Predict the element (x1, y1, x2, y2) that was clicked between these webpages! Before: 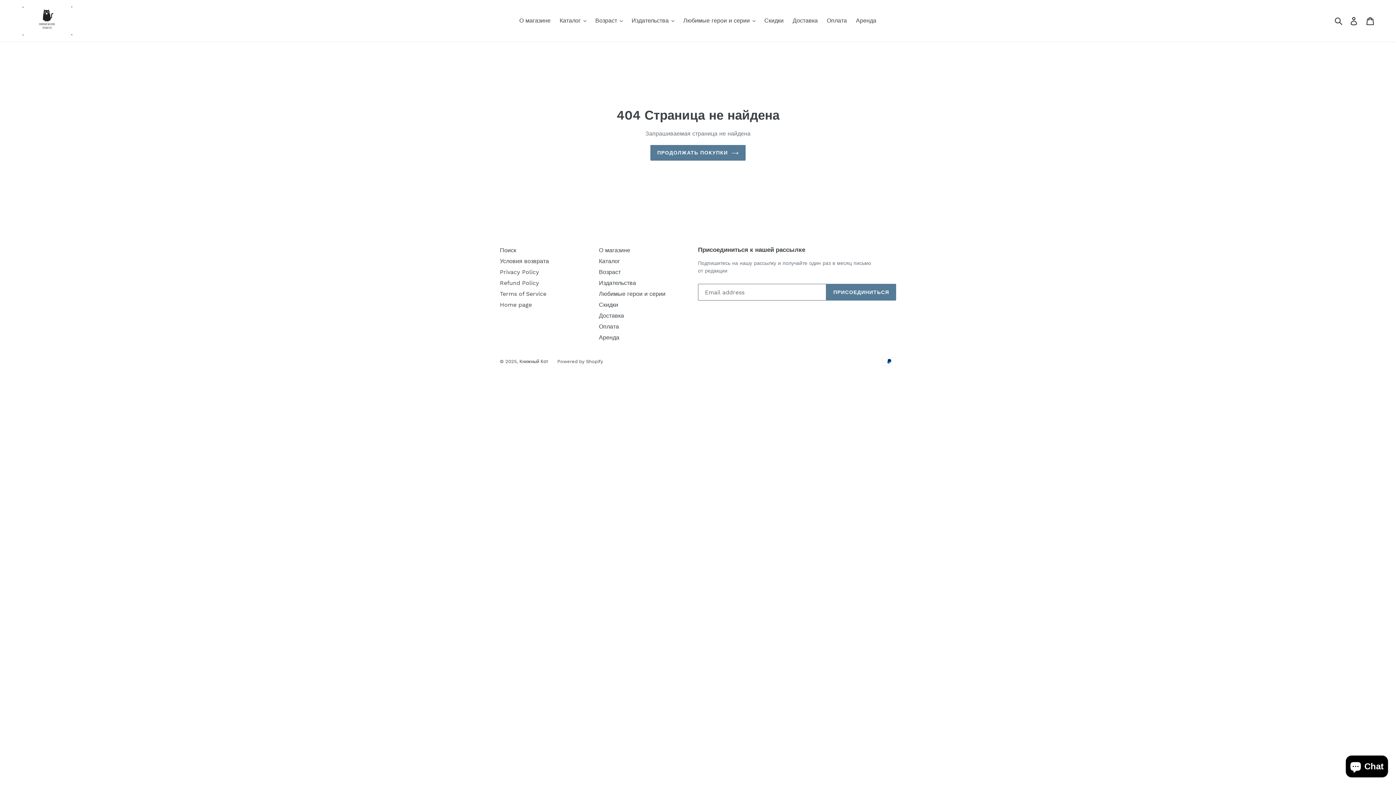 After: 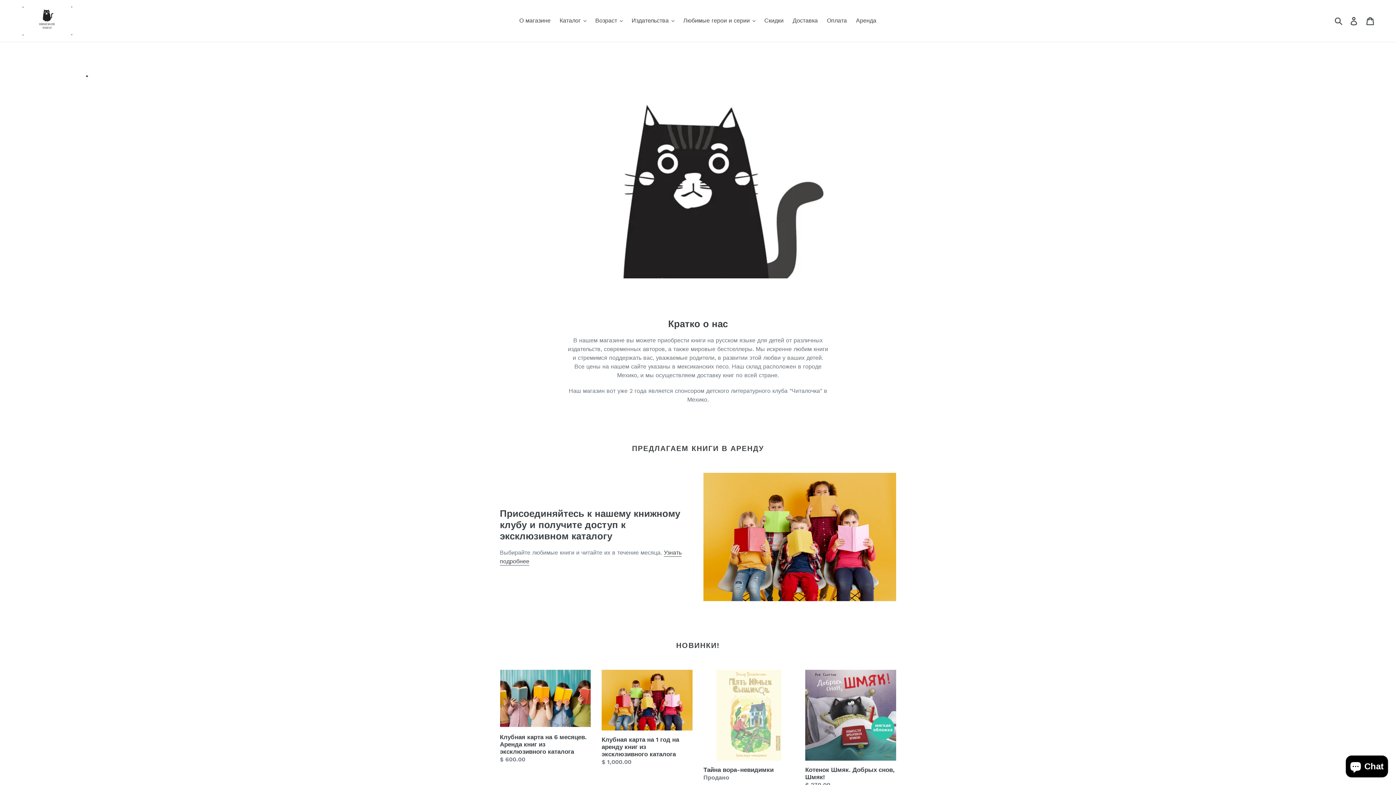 Action: label: Home page bbox: (500, 301, 532, 308)